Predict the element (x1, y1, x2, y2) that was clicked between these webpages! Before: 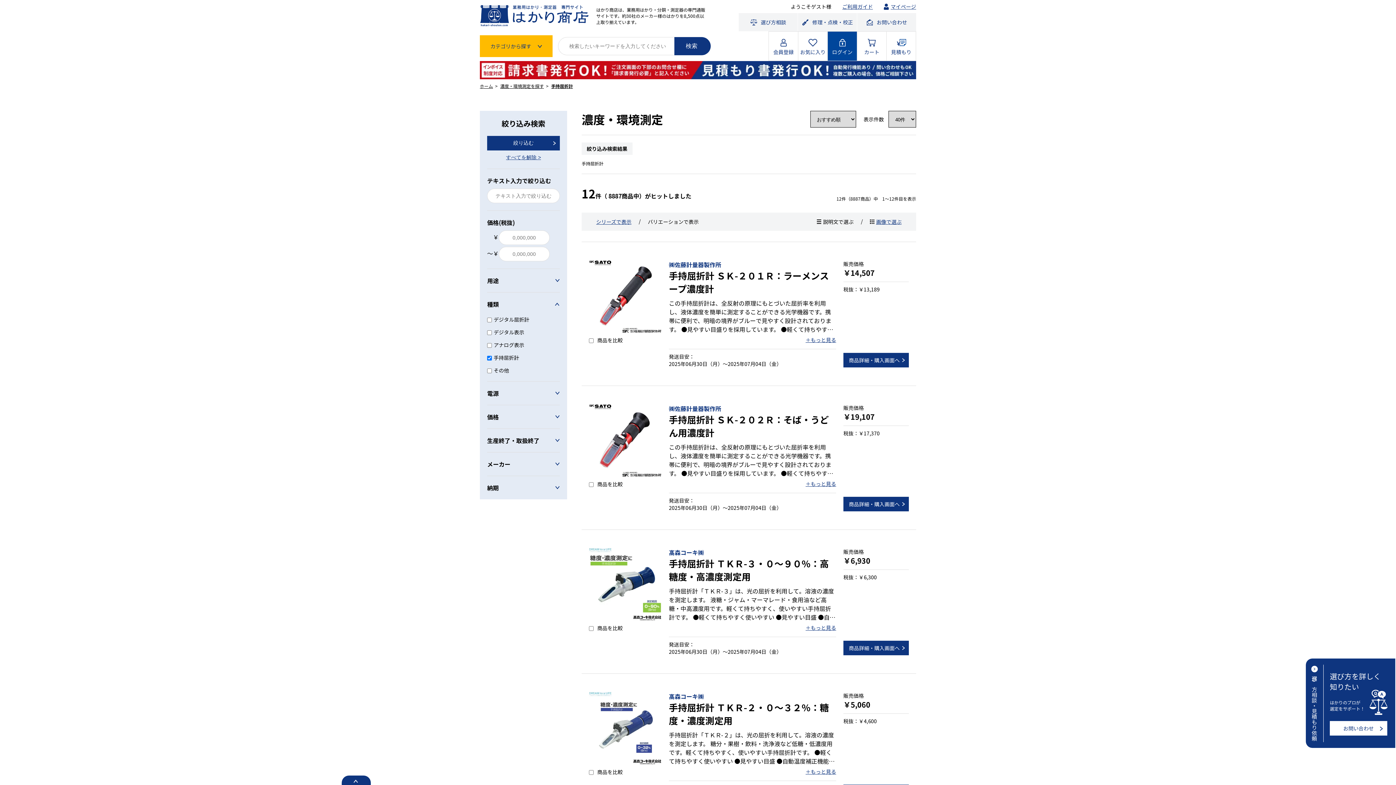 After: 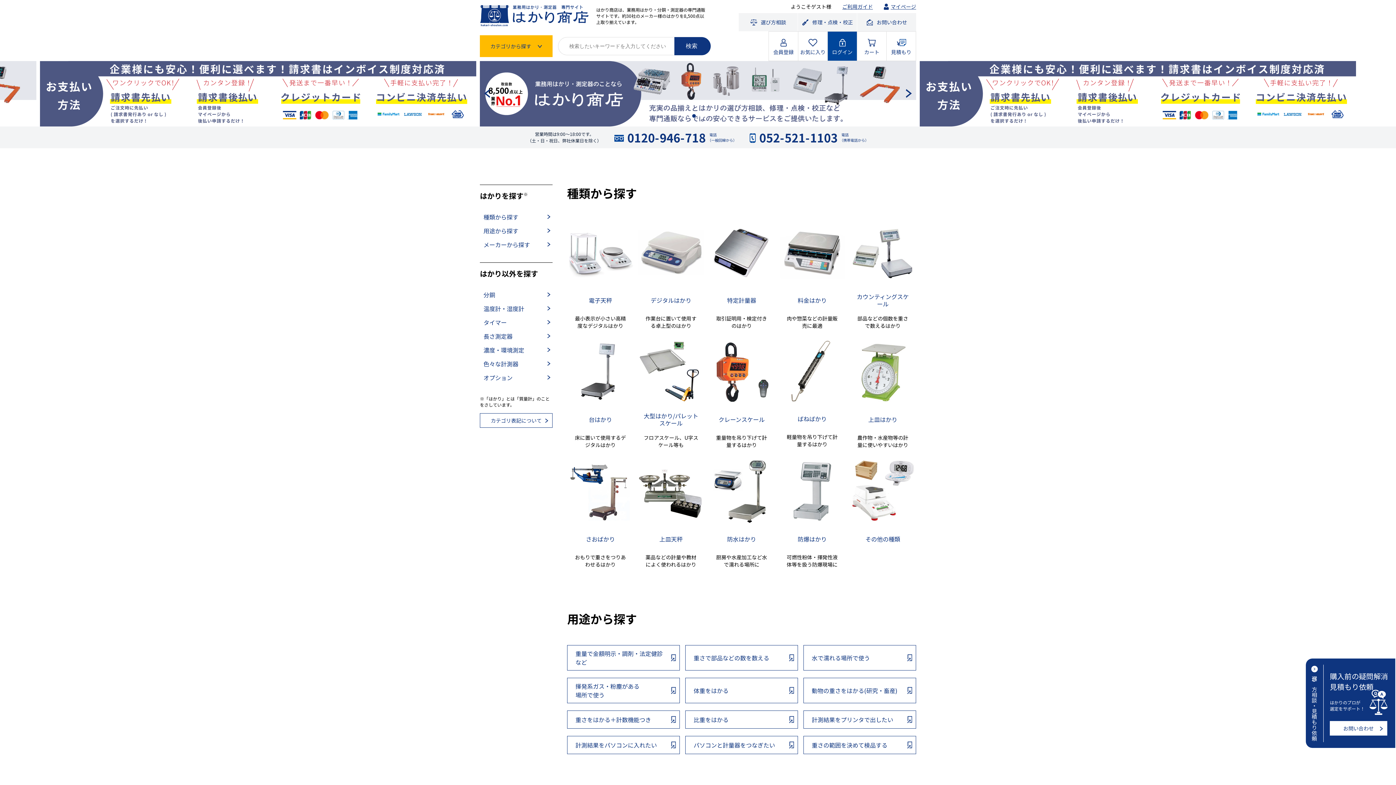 Action: label: ホーム bbox: (480, 82, 493, 89)